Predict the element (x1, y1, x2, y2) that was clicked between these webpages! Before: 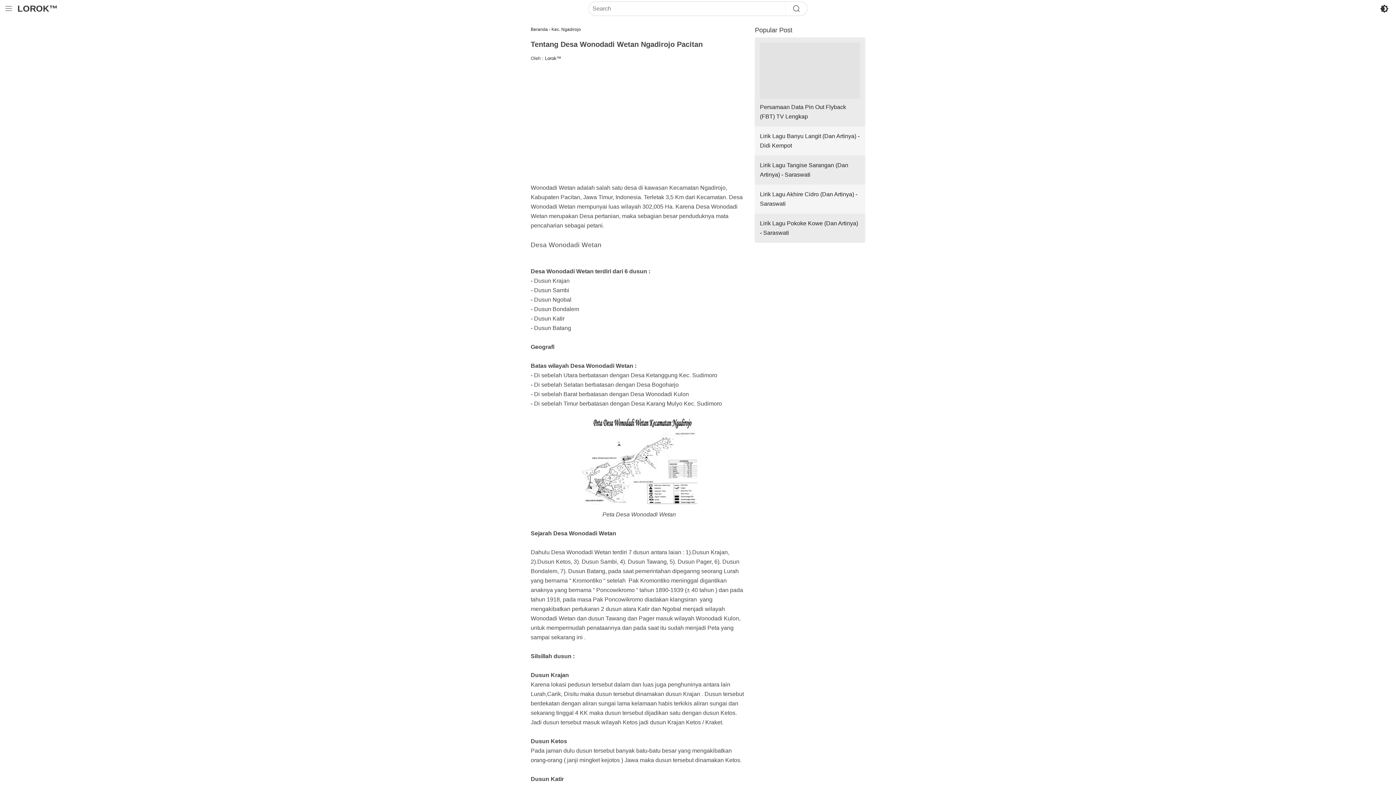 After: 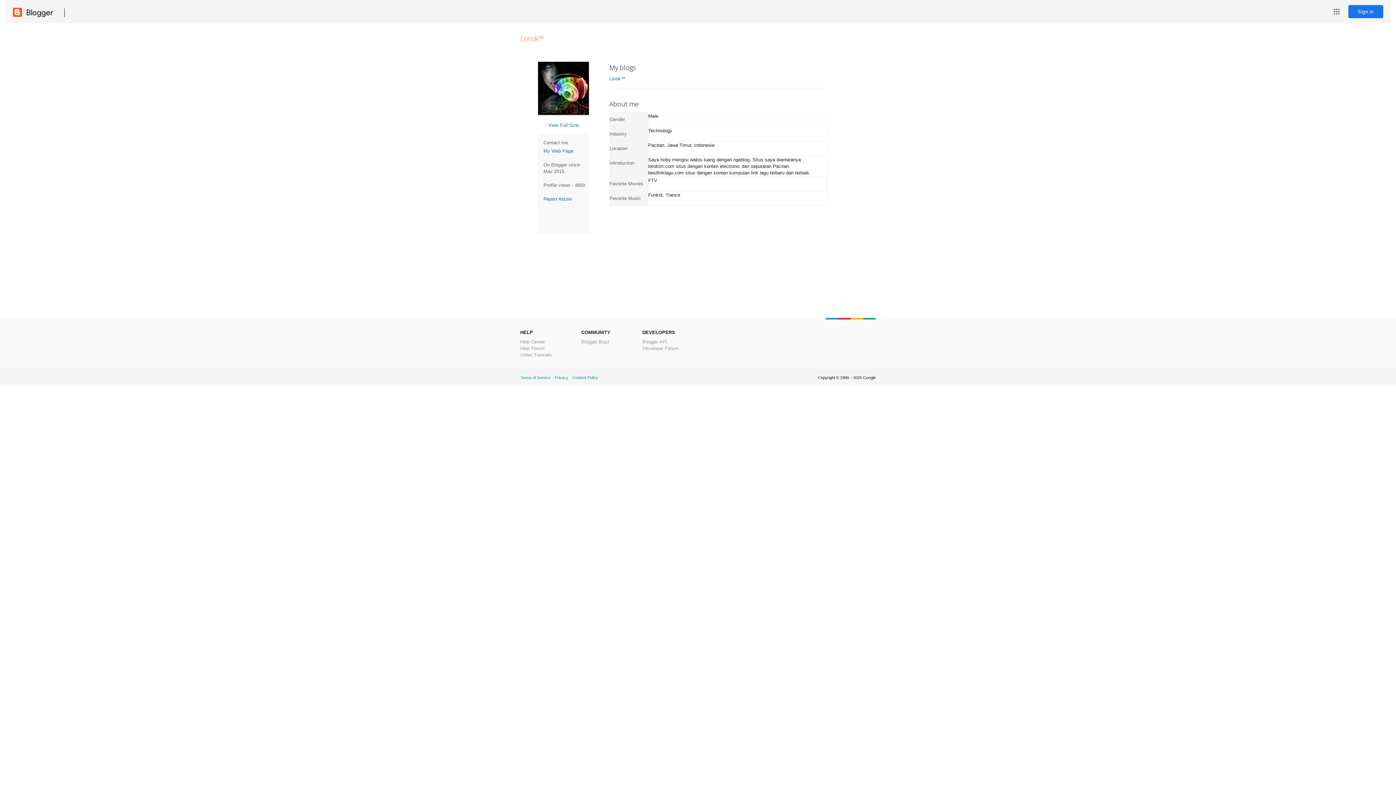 Action: bbox: (545, 55, 561, 61) label: Lorok™